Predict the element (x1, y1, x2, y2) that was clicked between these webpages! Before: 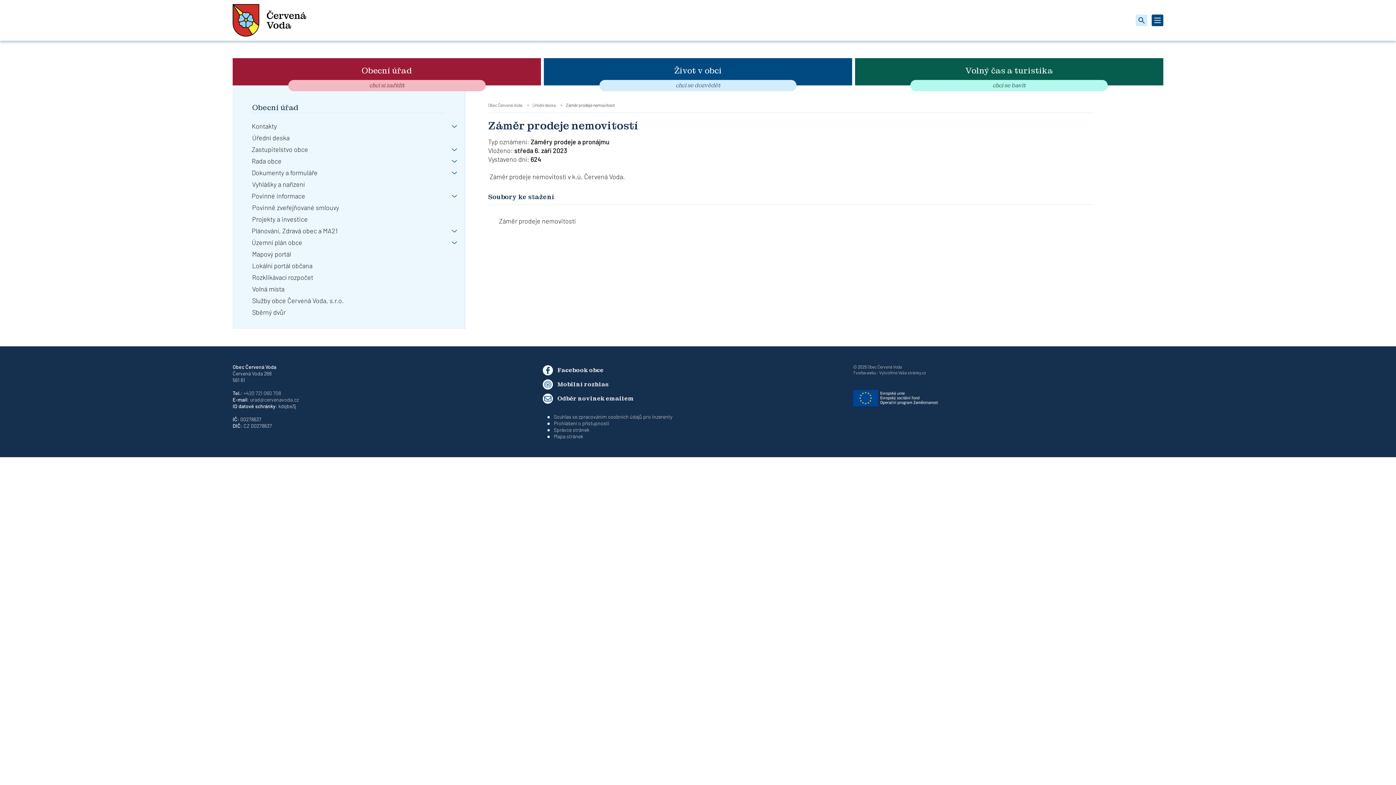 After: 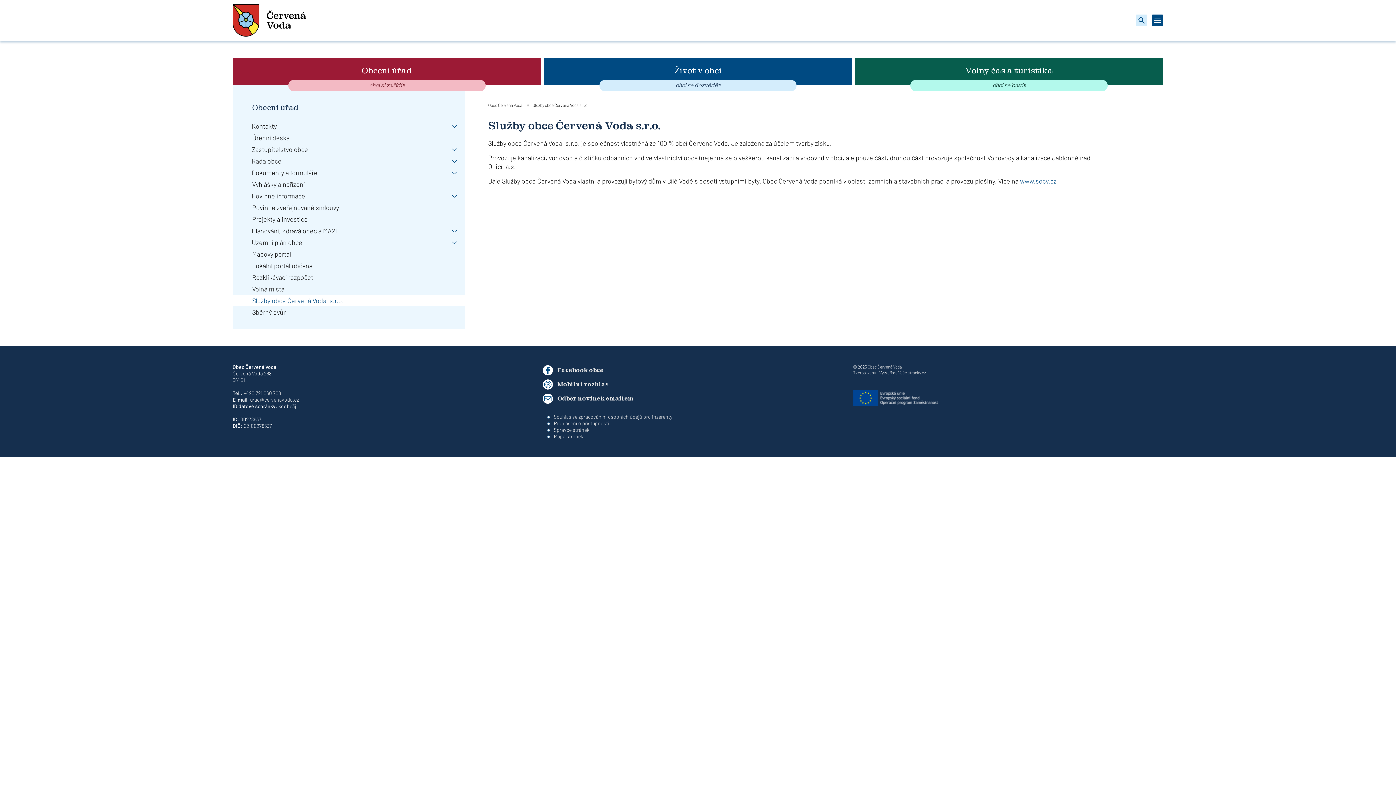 Action: bbox: (252, 294, 455, 306) label: Služby obce Červená Voda, s.r.o.